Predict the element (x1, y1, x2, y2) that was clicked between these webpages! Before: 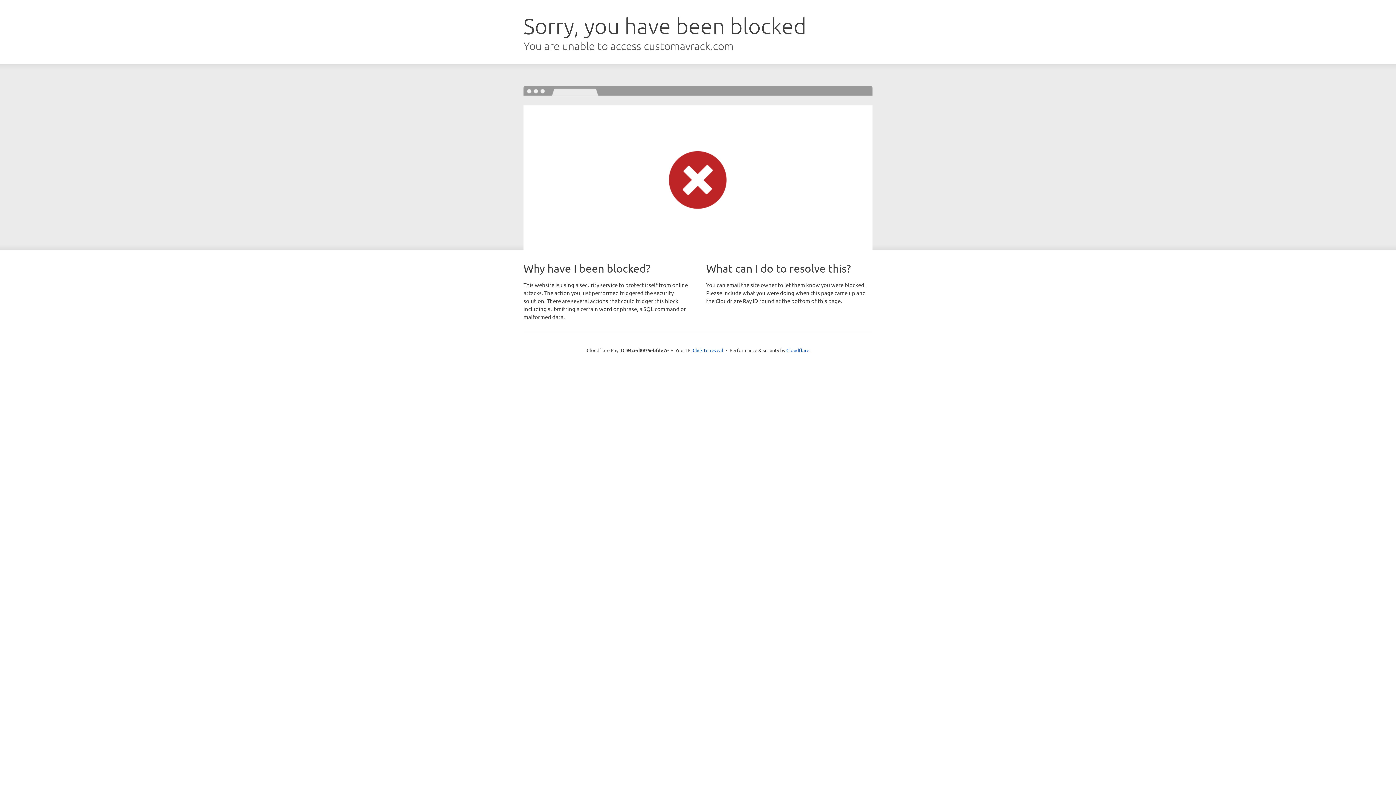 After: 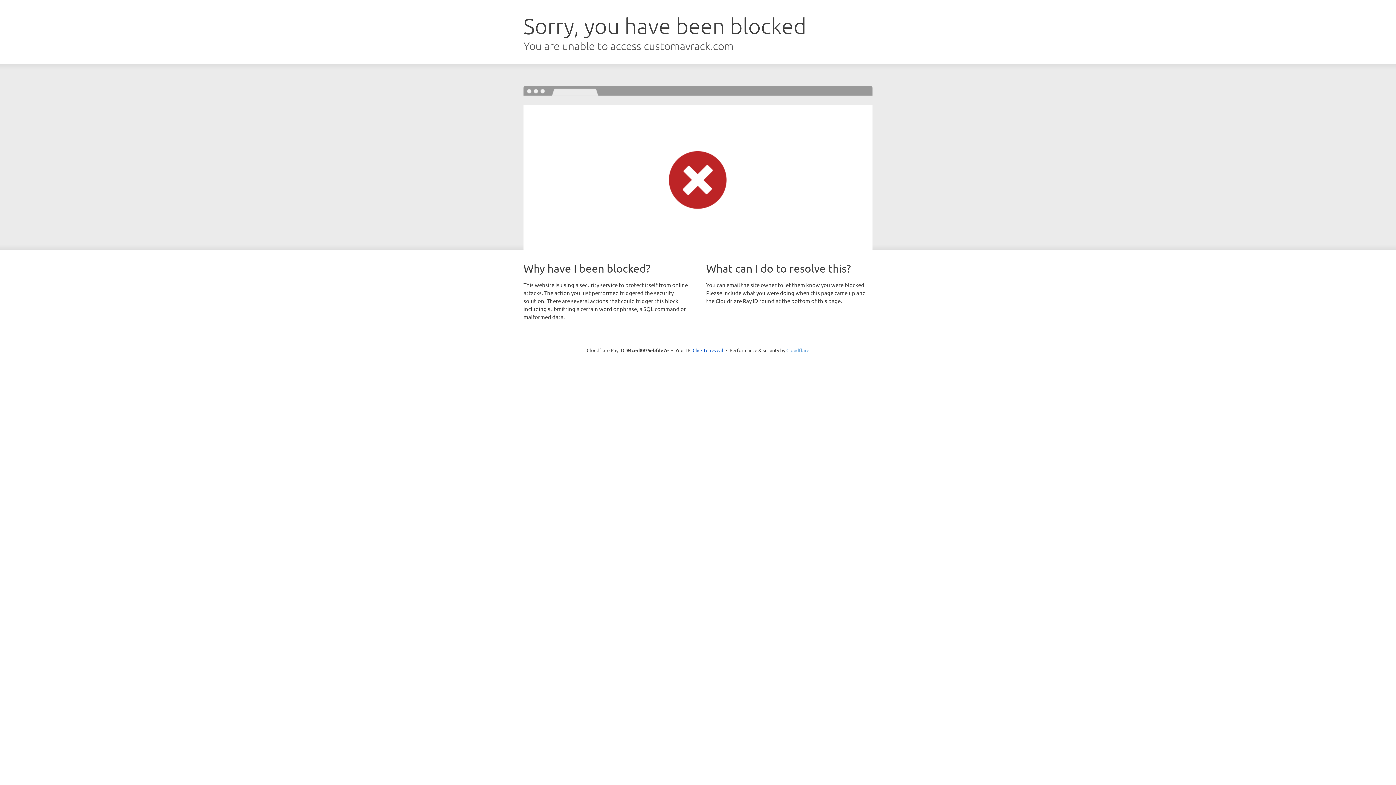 Action: bbox: (786, 347, 809, 353) label: Cloudflare